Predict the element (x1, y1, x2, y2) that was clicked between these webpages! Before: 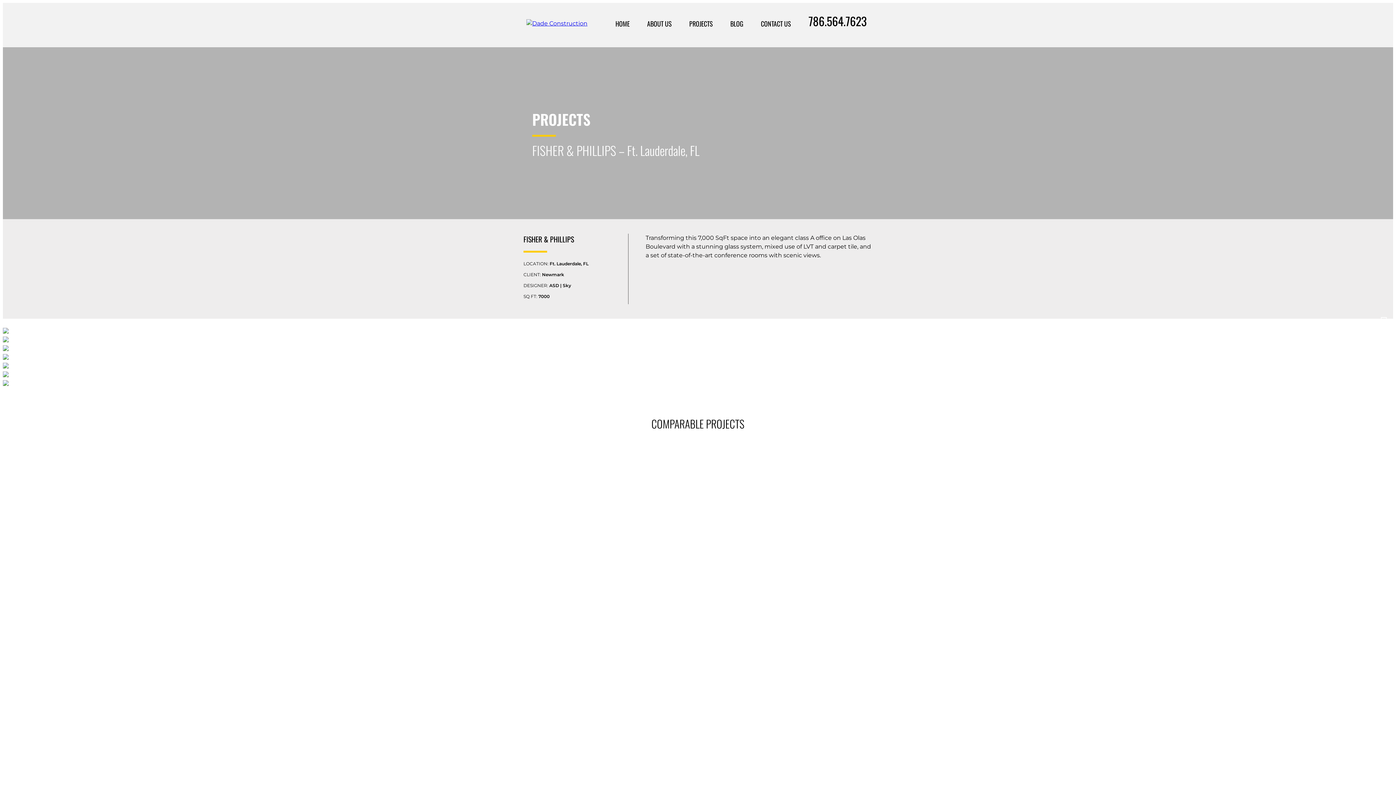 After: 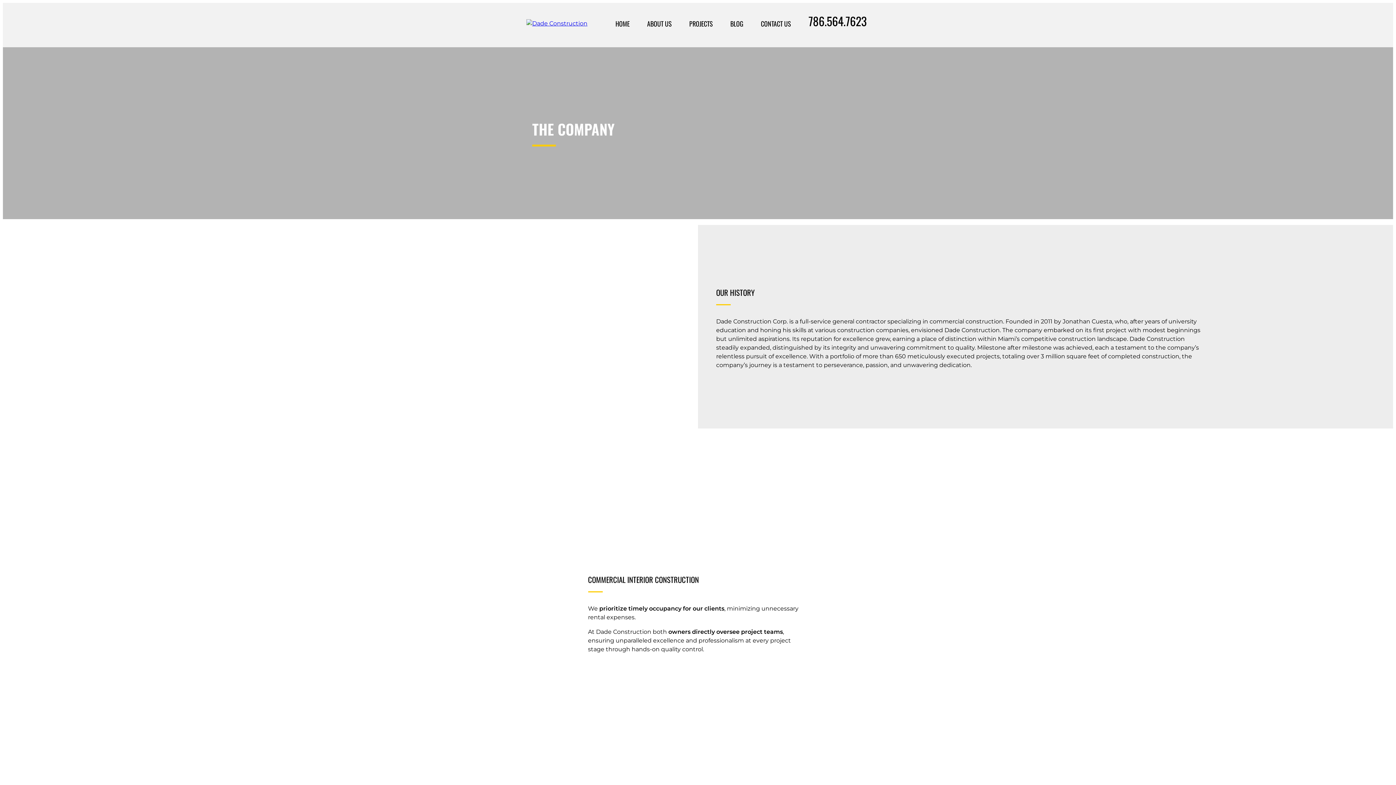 Action: bbox: (647, 18, 672, 28) label: ABOUT US